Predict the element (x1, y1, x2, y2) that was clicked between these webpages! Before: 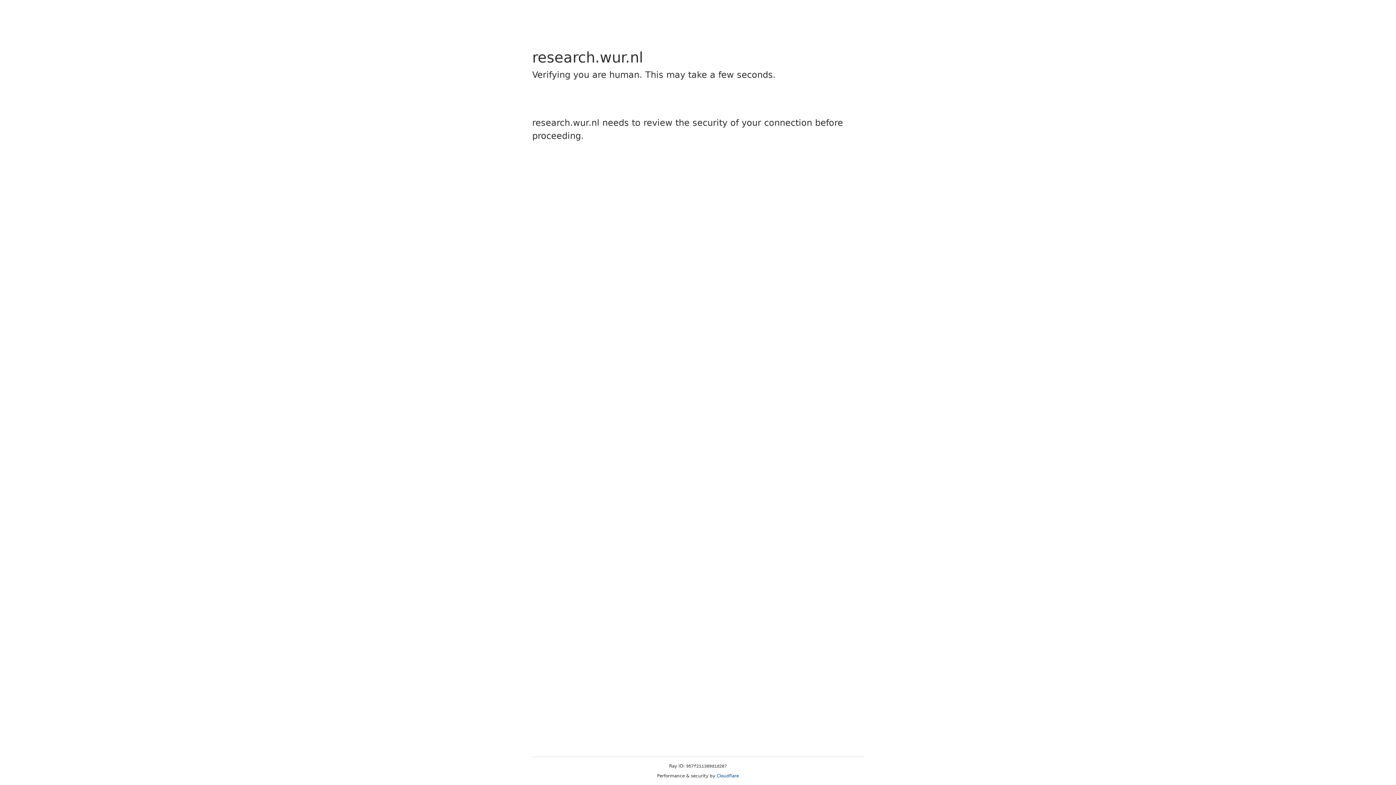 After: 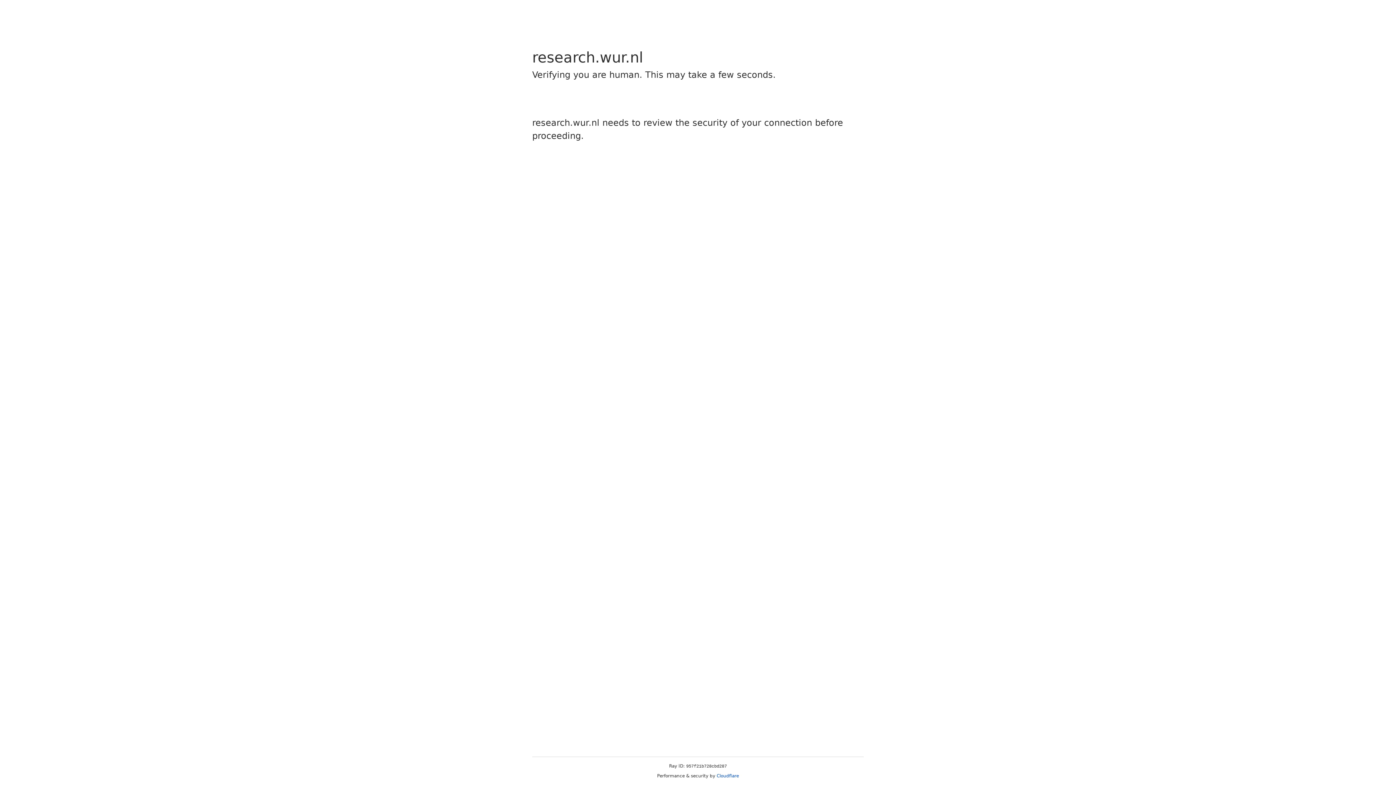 Action: label: Cloudflare bbox: (716, 773, 739, 778)